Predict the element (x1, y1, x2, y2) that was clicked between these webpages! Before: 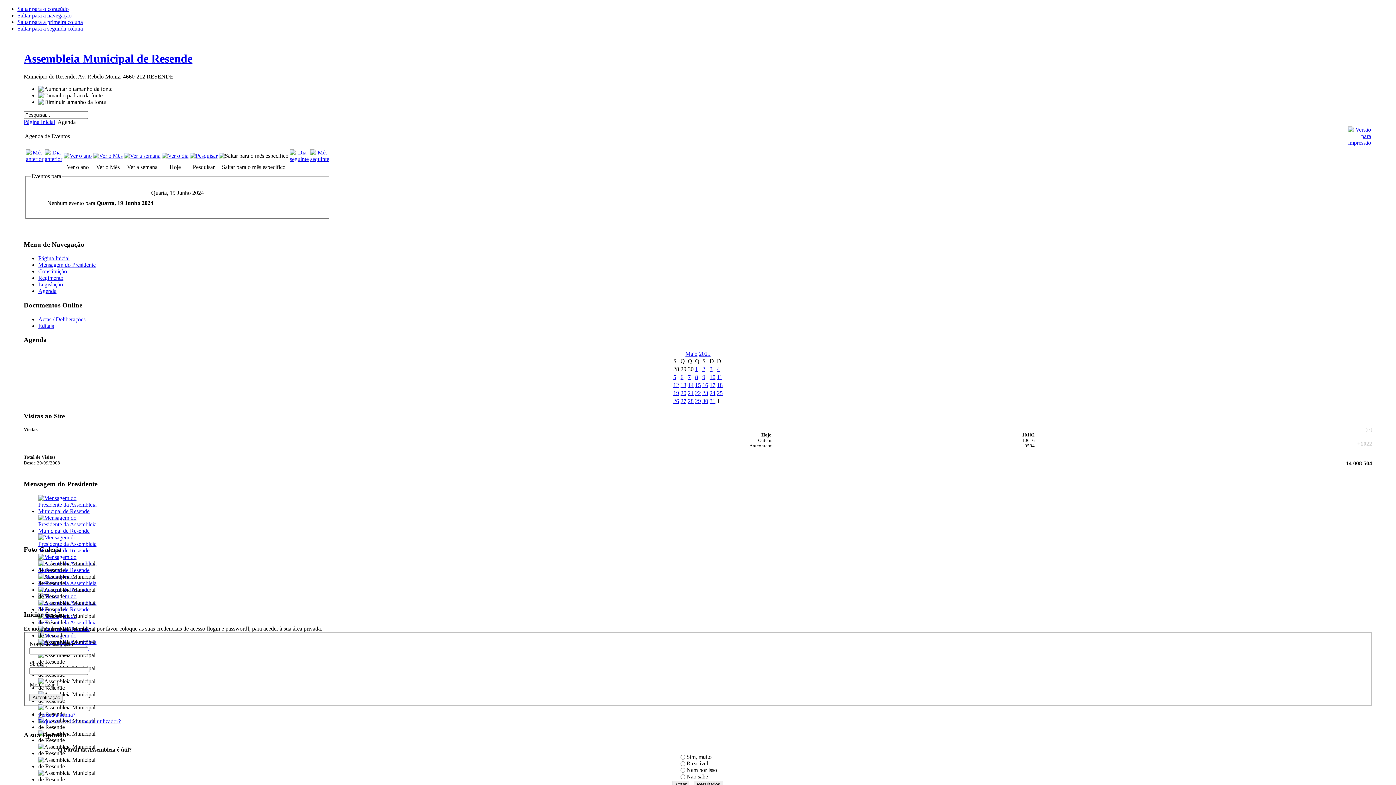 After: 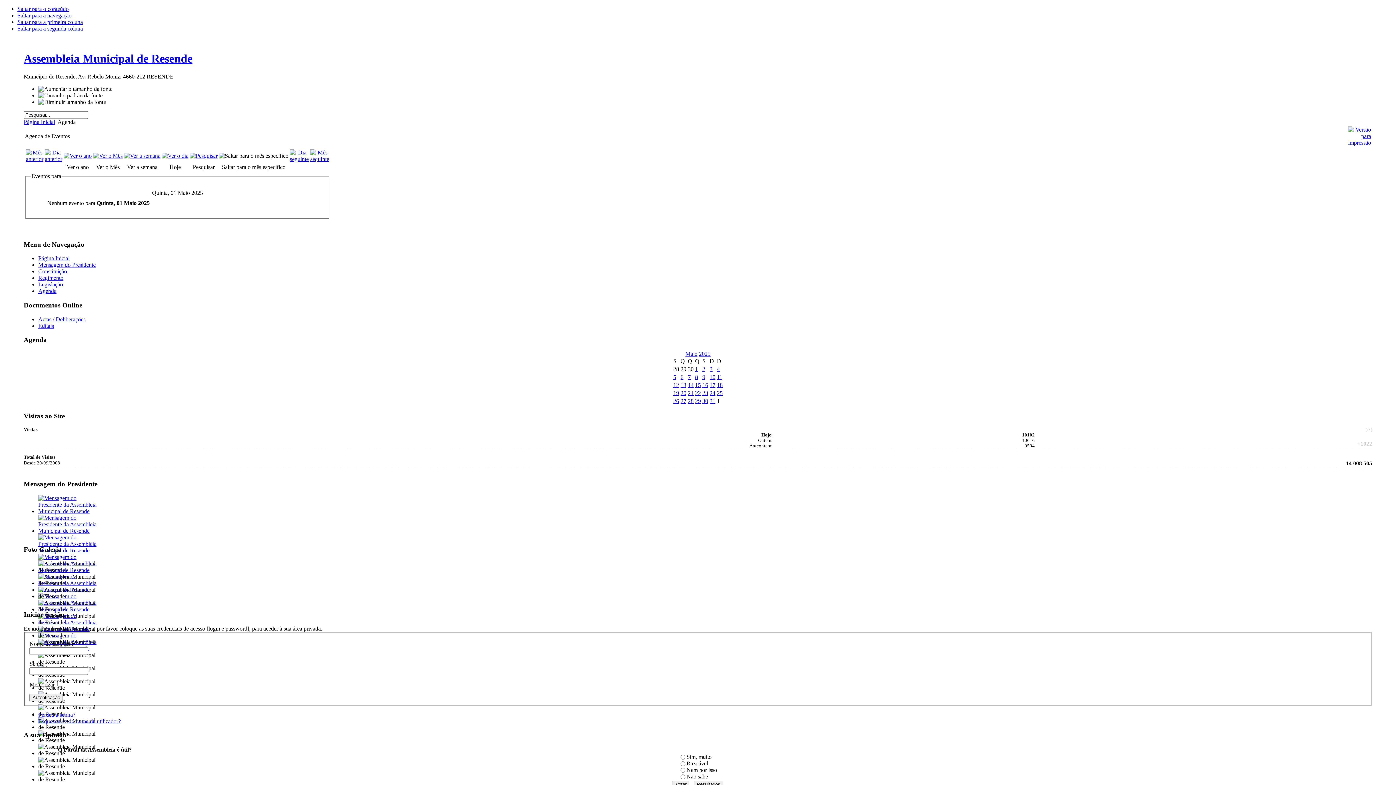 Action: bbox: (695, 366, 698, 372) label: 1